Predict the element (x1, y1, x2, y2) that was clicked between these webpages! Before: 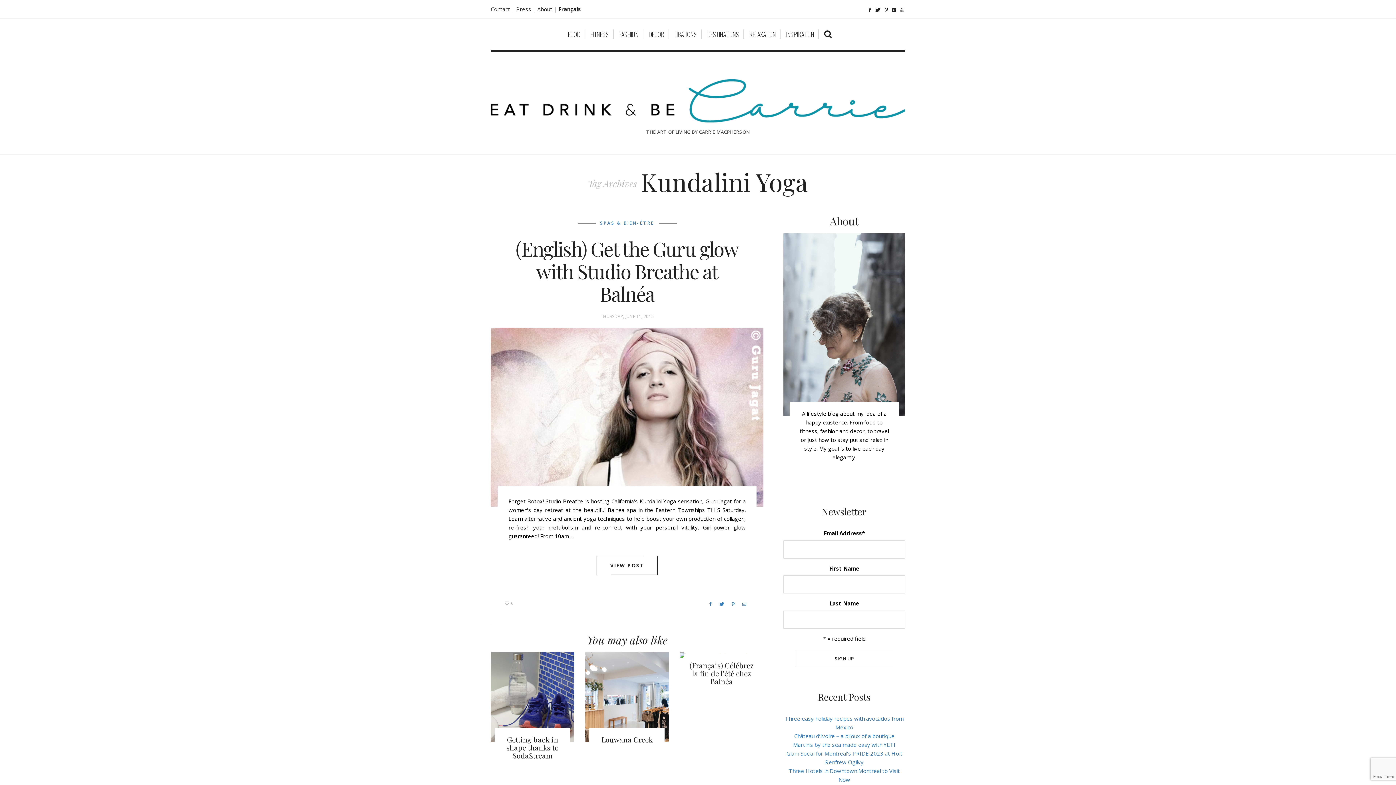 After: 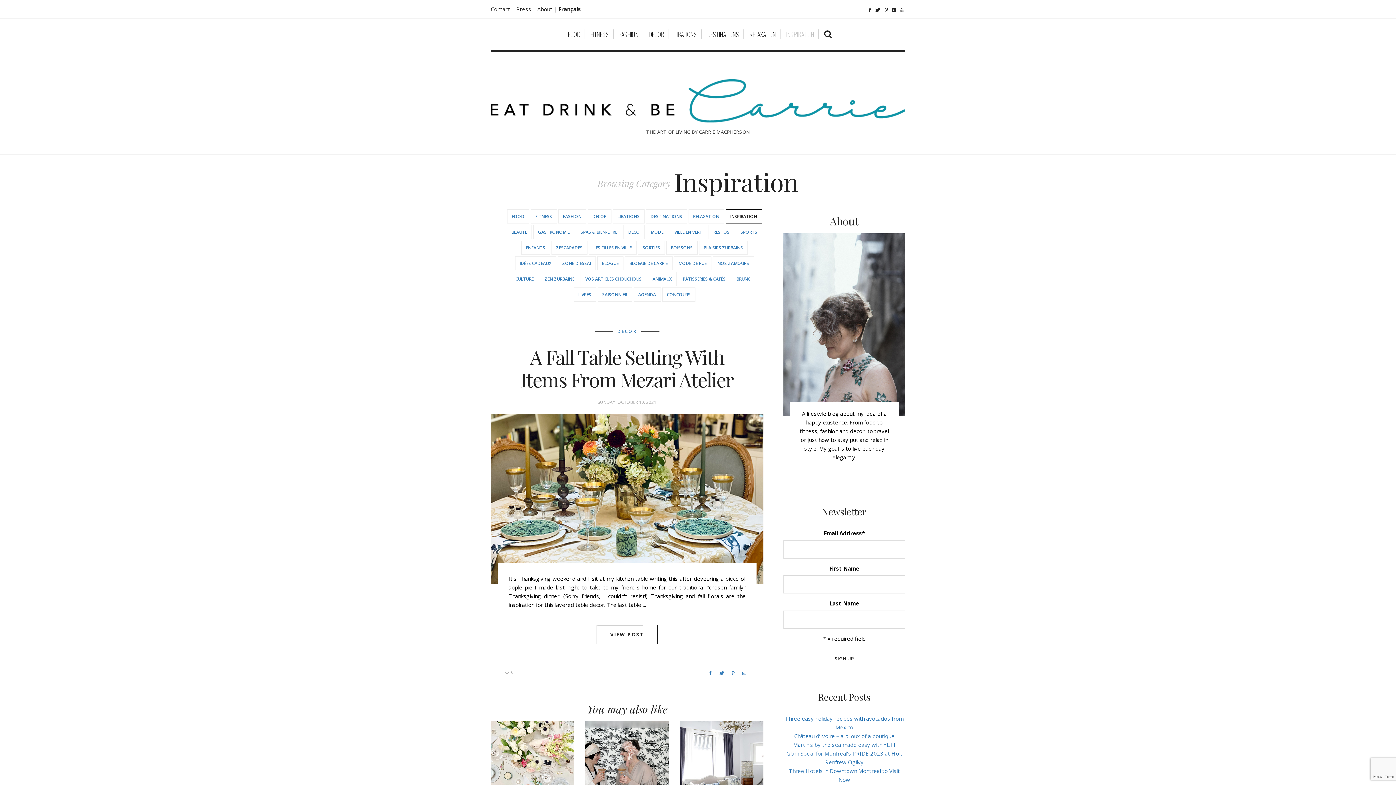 Action: bbox: (782, 29, 818, 38) label: INSPIRATION